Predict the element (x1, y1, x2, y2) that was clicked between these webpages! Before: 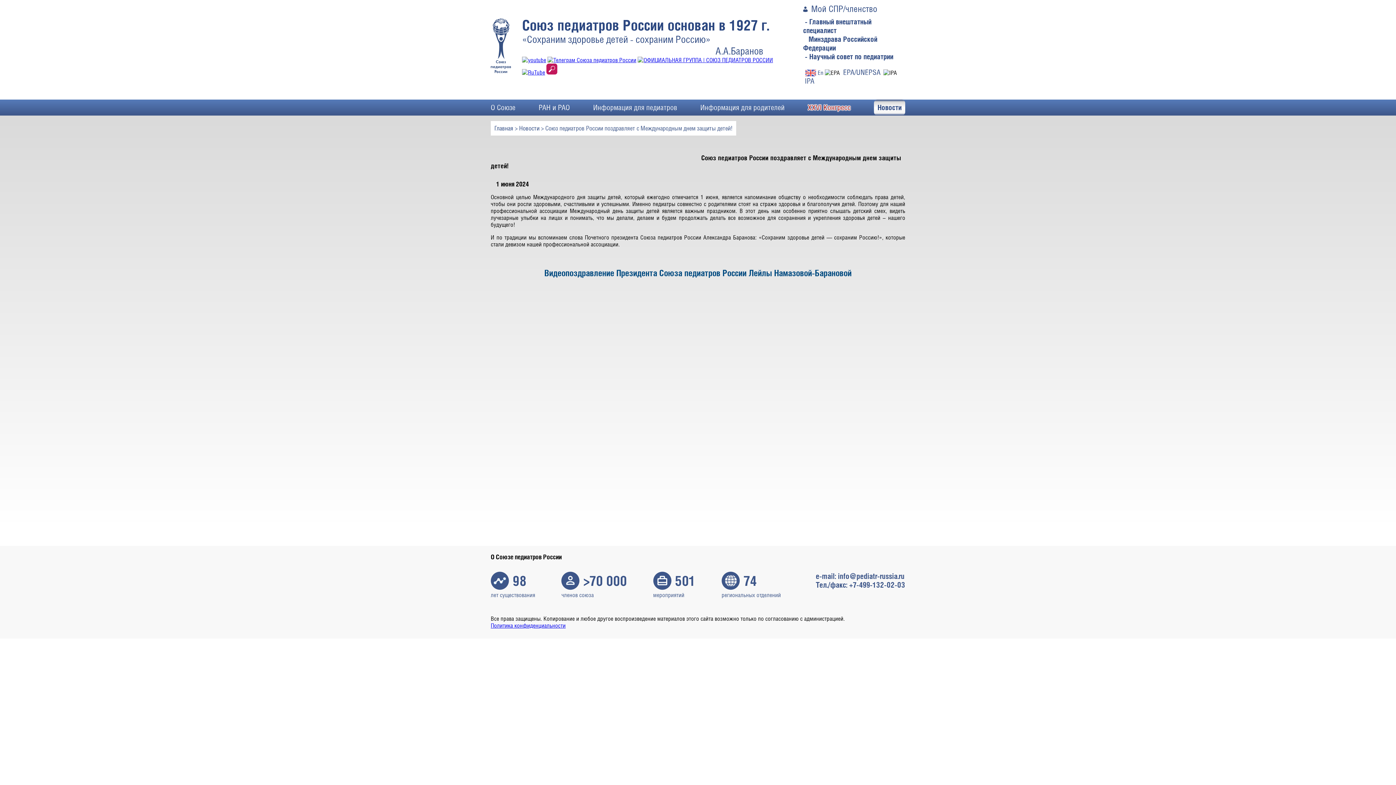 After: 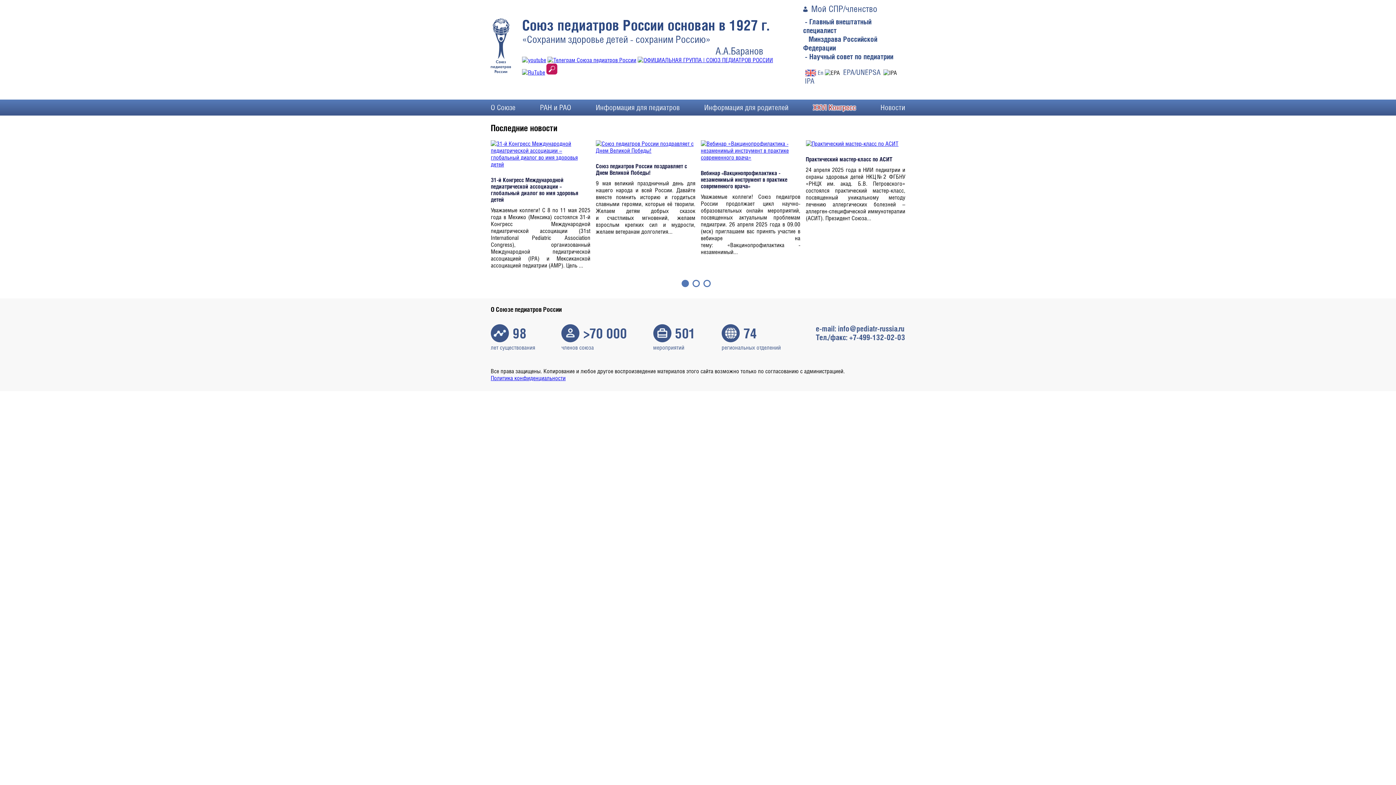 Action: bbox: (490, 67, 511, 74)